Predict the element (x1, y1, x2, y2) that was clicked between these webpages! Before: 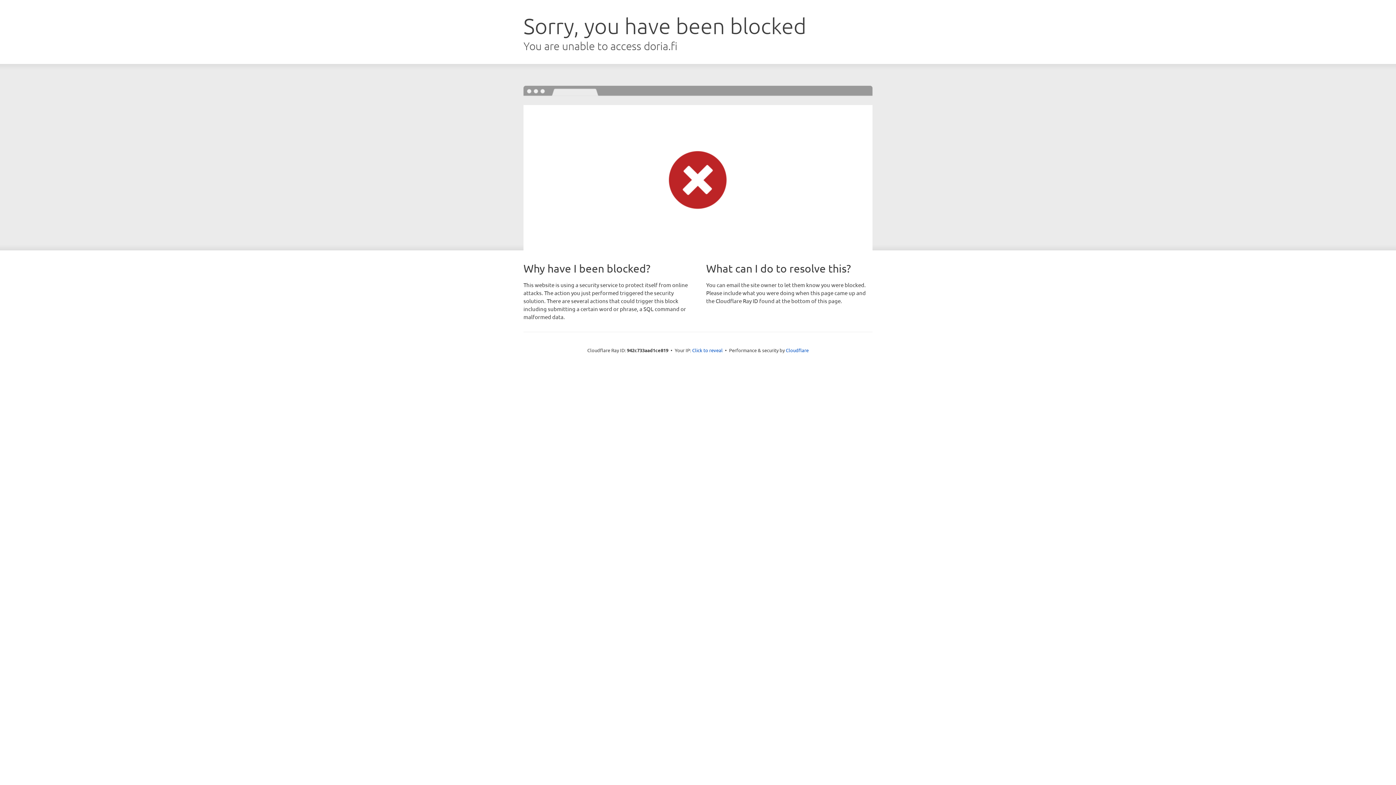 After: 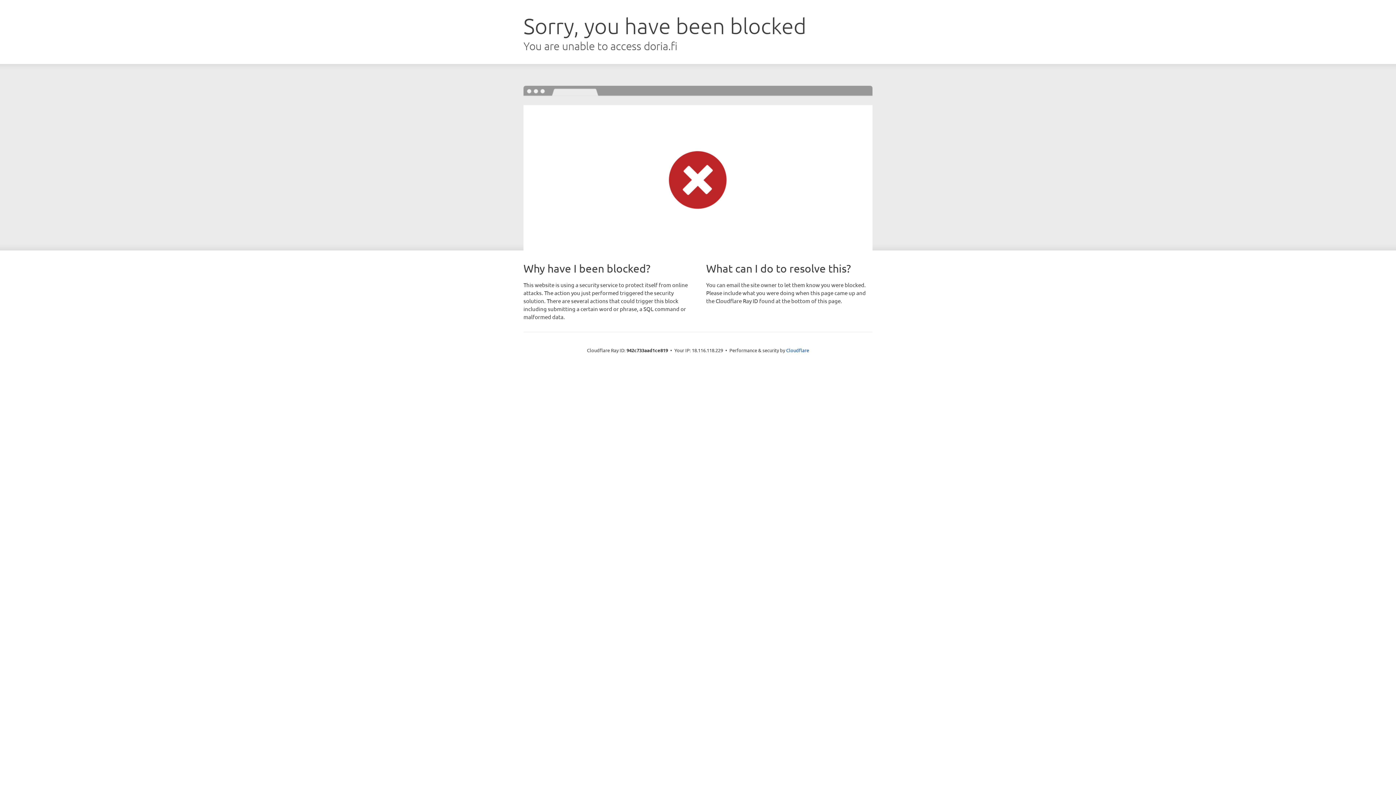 Action: bbox: (692, 346, 722, 353) label: Click to reveal